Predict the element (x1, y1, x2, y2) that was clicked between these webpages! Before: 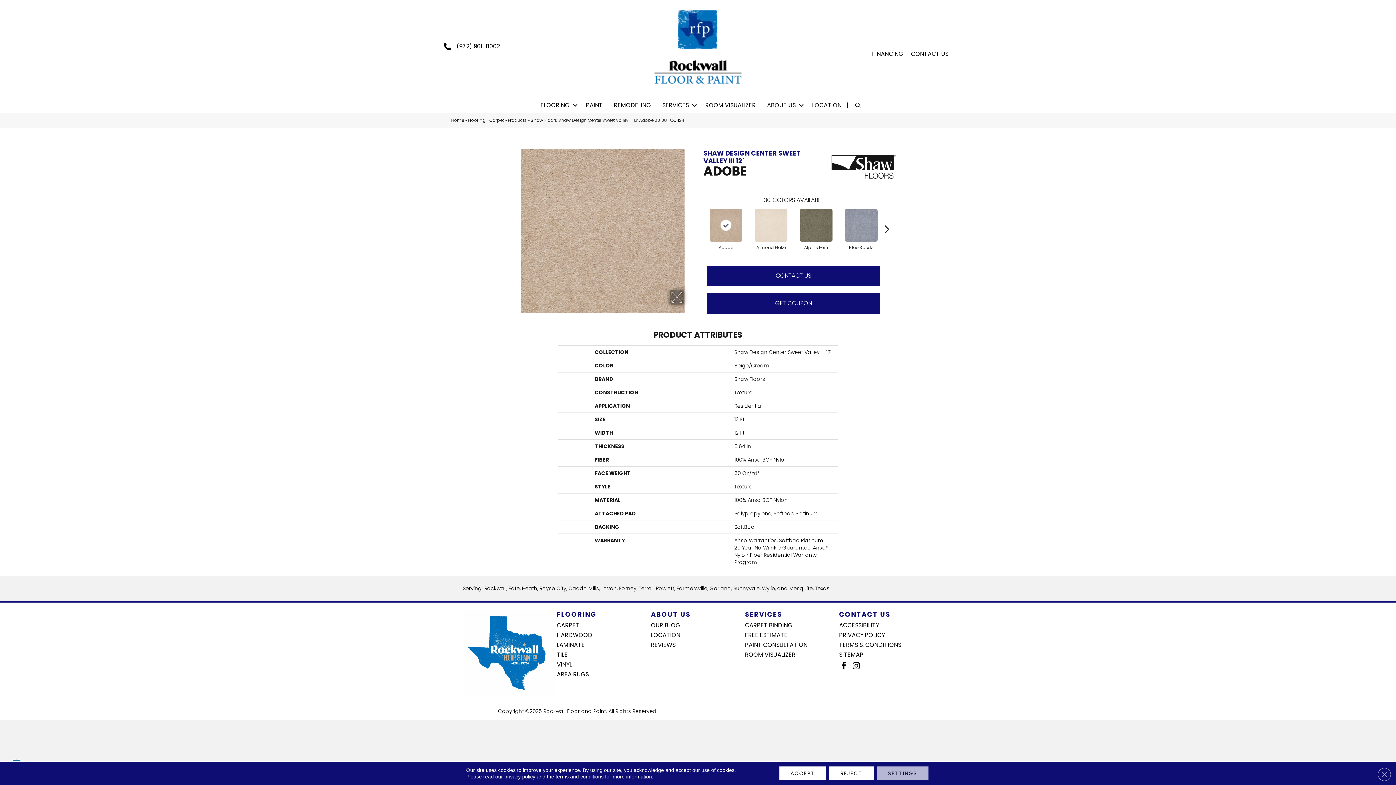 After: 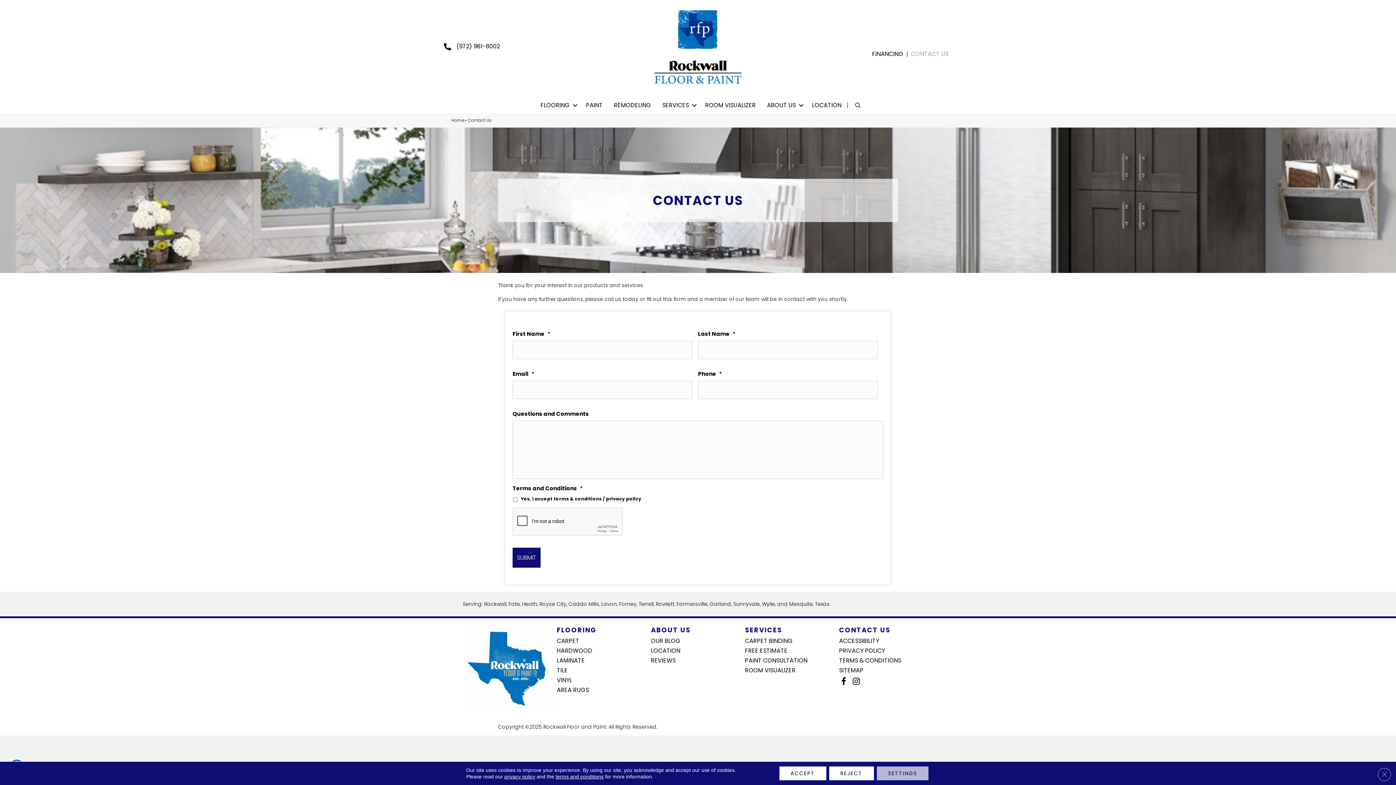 Action: bbox: (839, 610, 890, 619) label: CONTACT US